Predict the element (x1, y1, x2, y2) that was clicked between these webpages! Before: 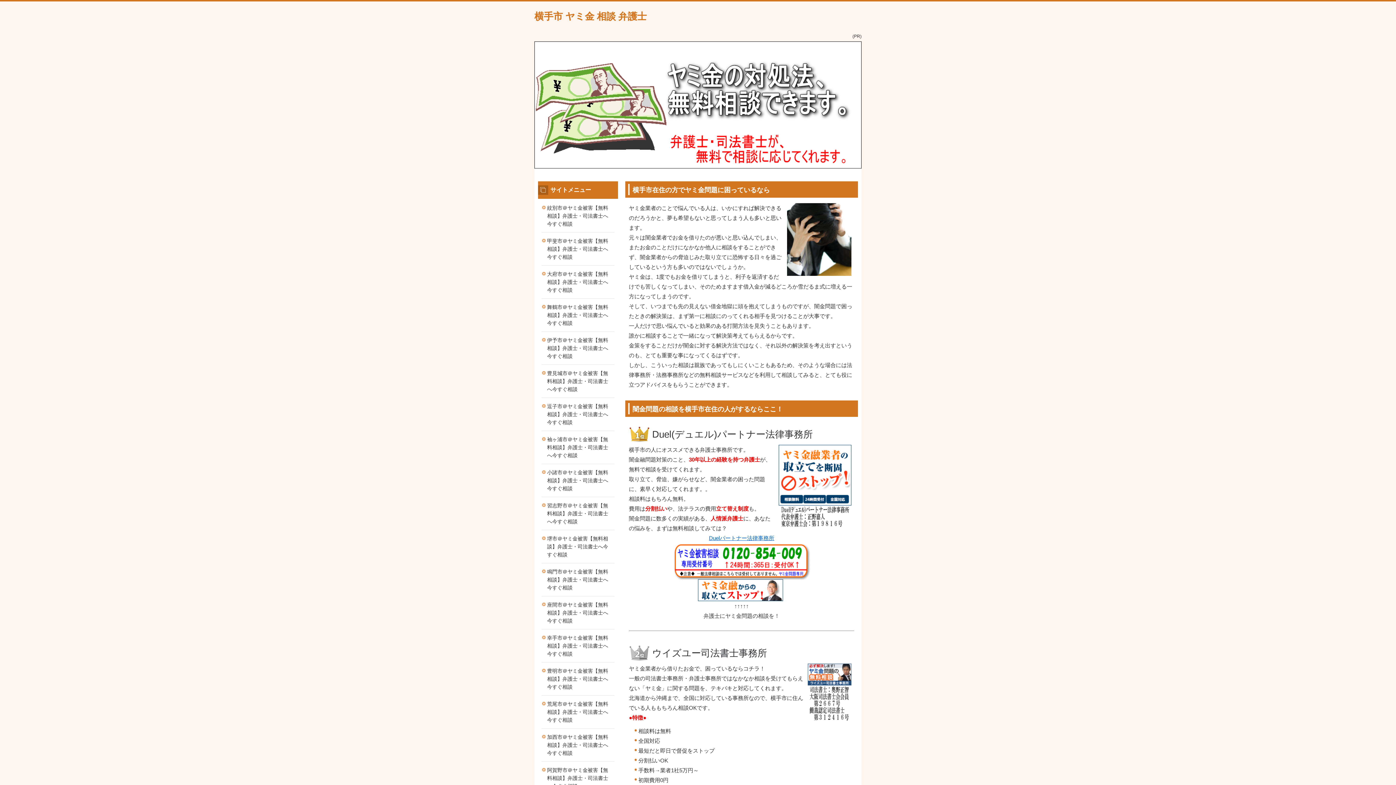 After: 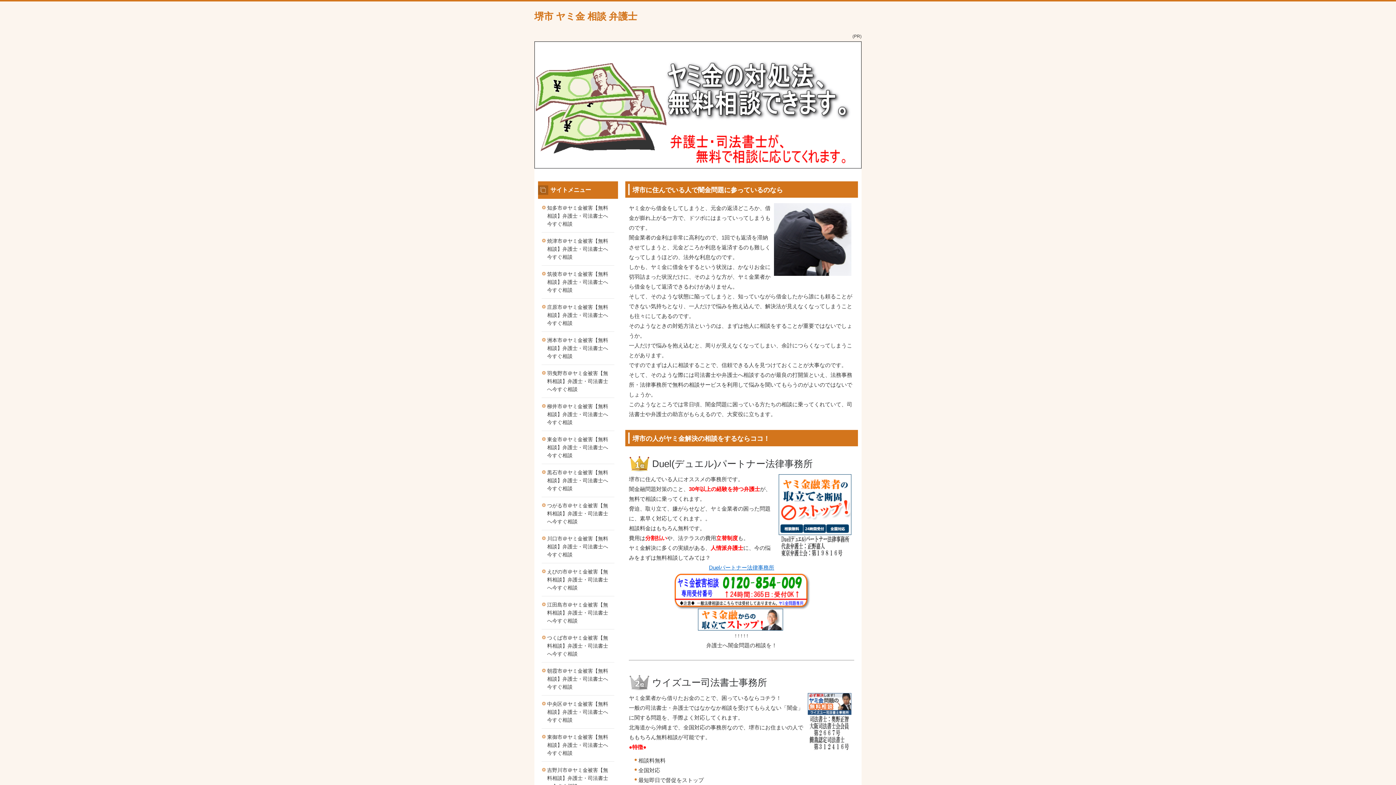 Action: bbox: (541, 530, 614, 563) label: 堺市＠ヤミ金被害【無料相談】弁護士・司法書士へ今すぐ相談